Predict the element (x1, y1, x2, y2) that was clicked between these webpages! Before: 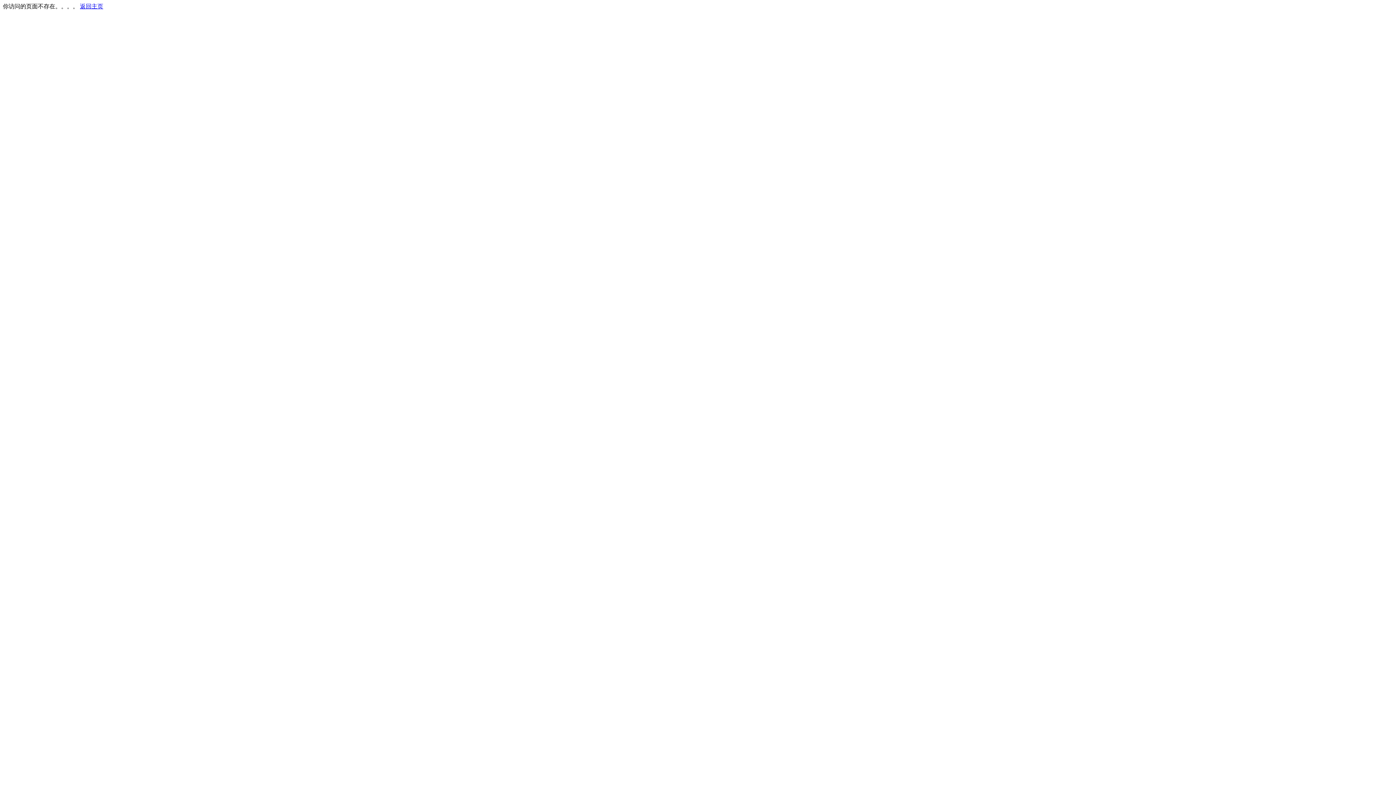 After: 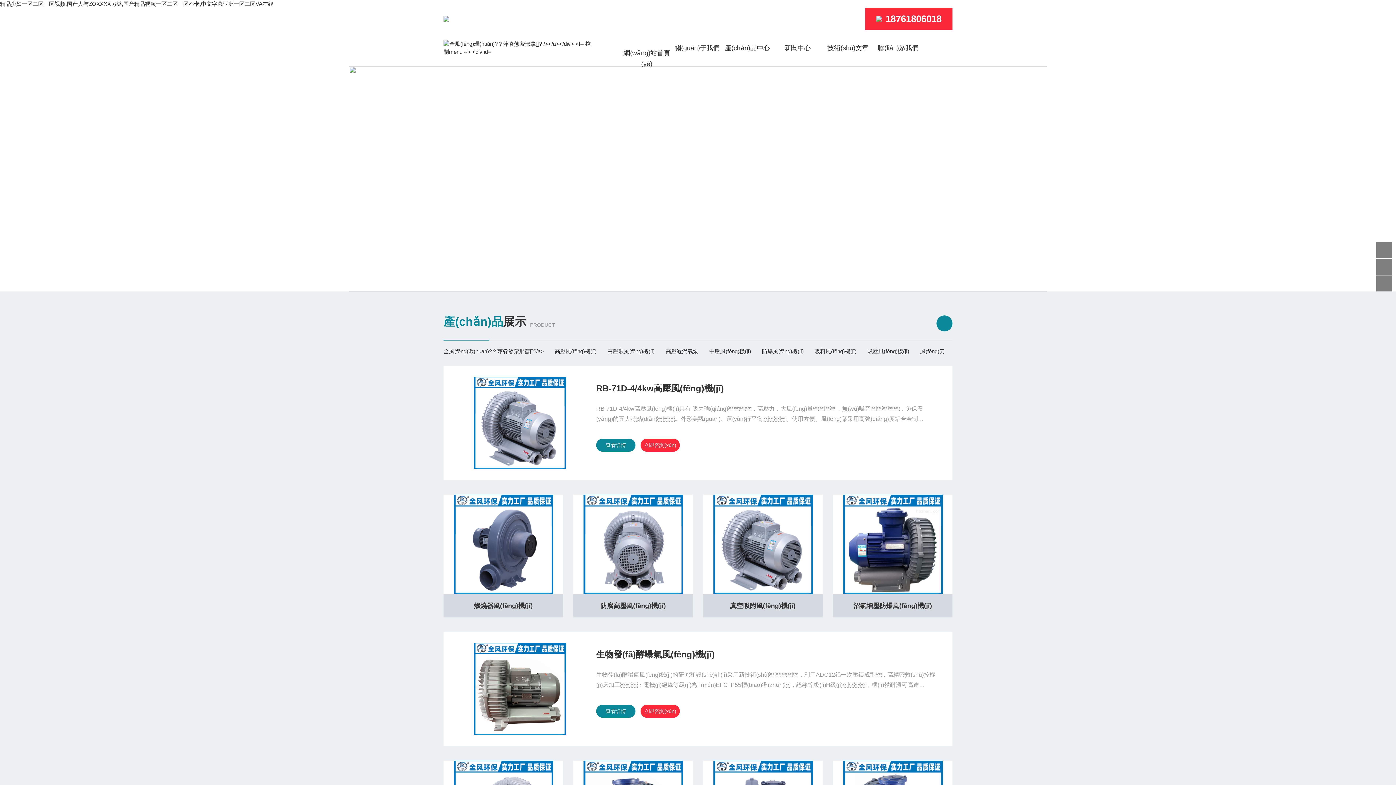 Action: label: 返回主页 bbox: (80, 3, 103, 9)